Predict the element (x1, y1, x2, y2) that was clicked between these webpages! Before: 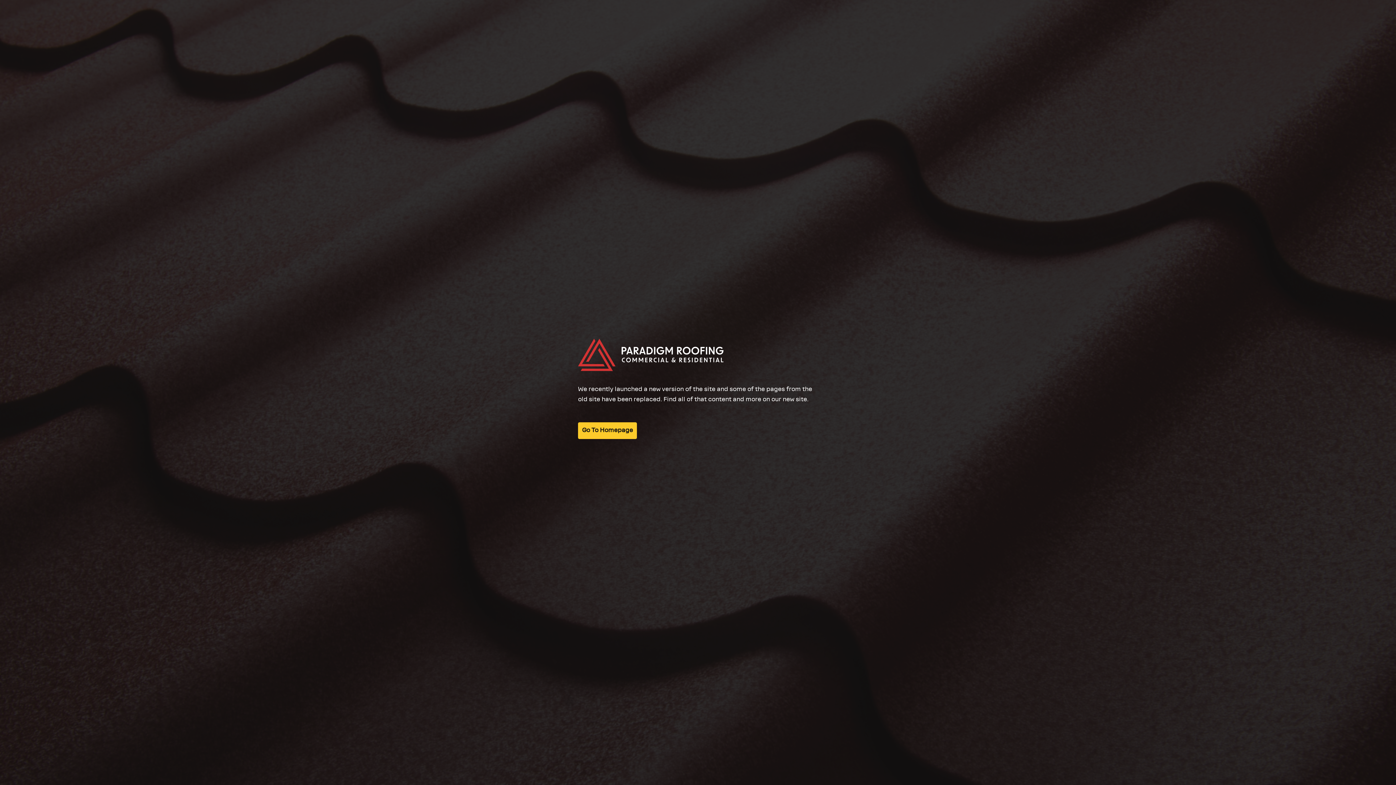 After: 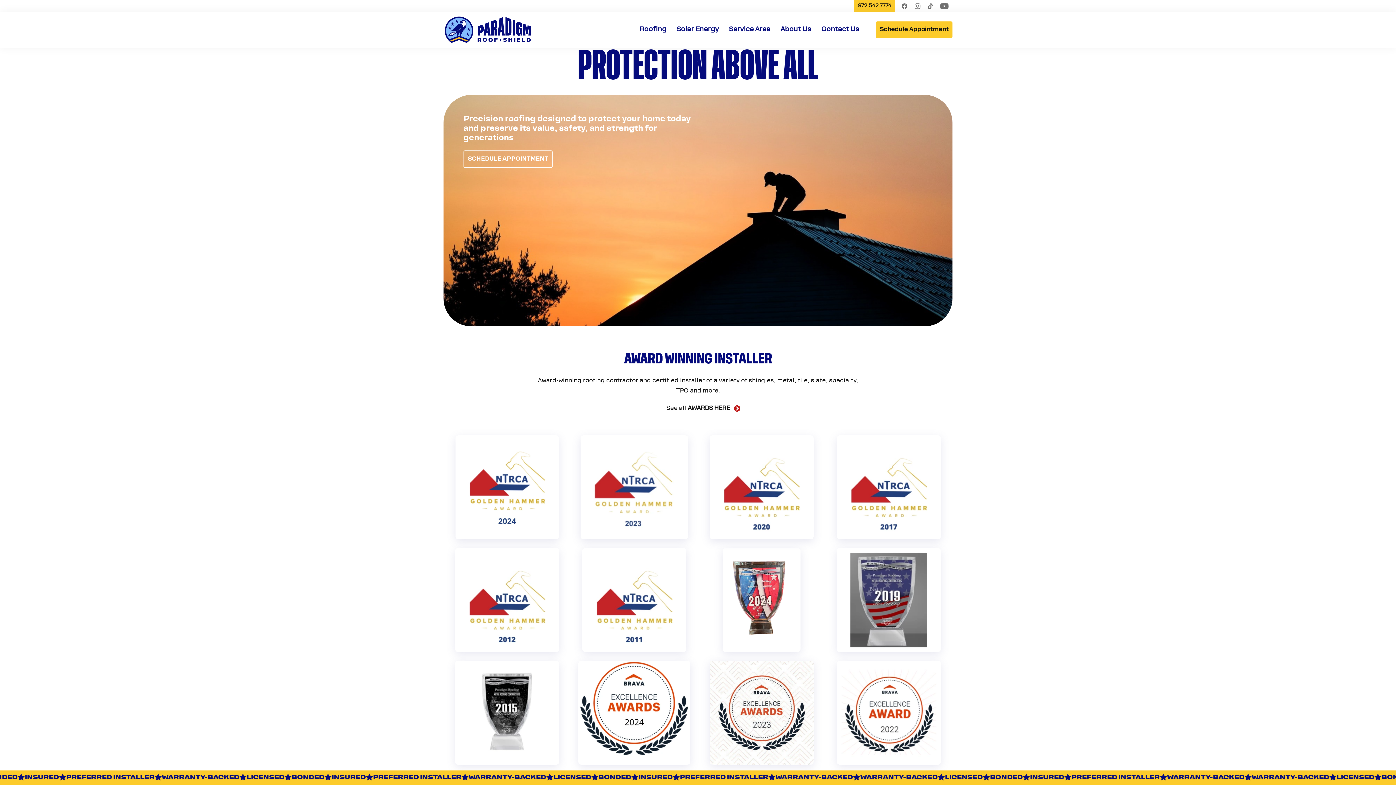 Action: label: Go To Homepage bbox: (578, 422, 637, 439)